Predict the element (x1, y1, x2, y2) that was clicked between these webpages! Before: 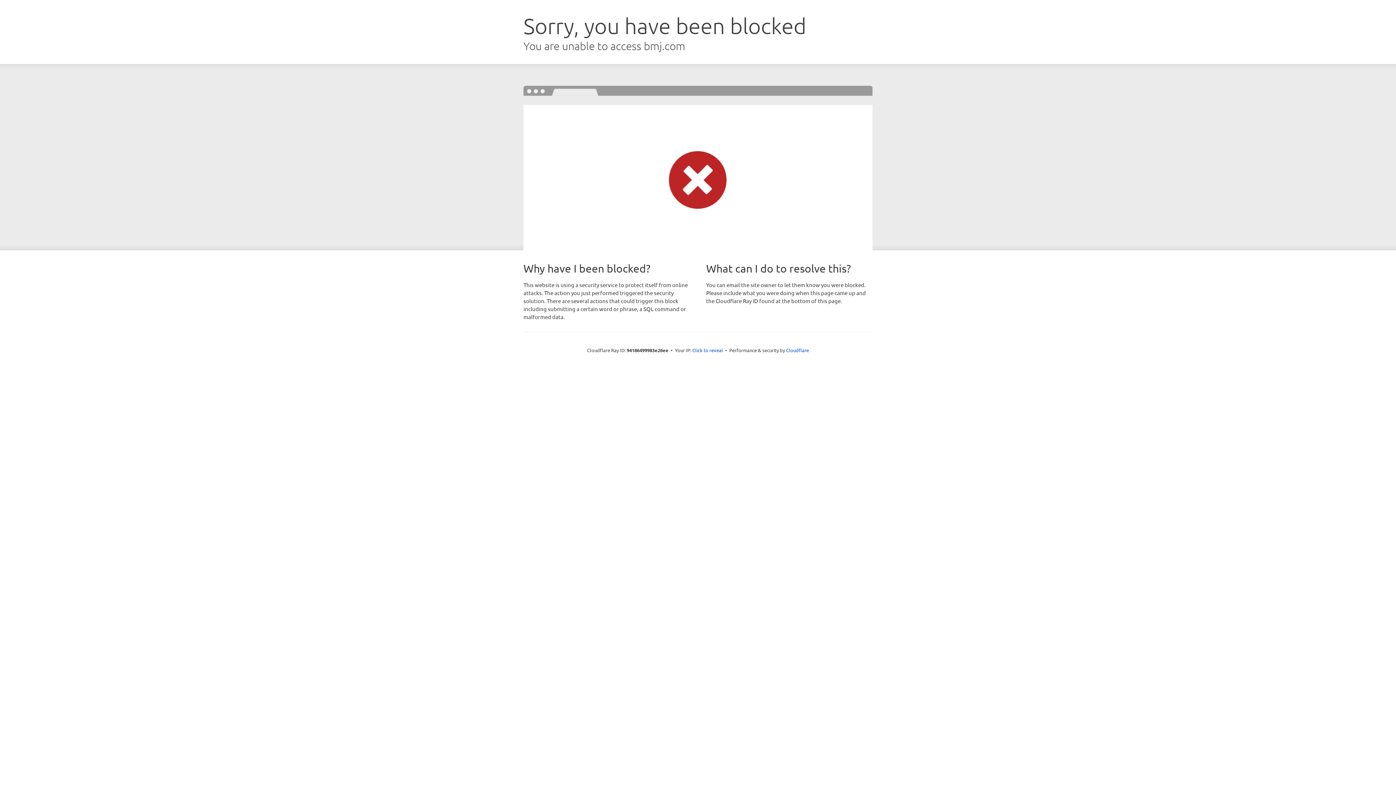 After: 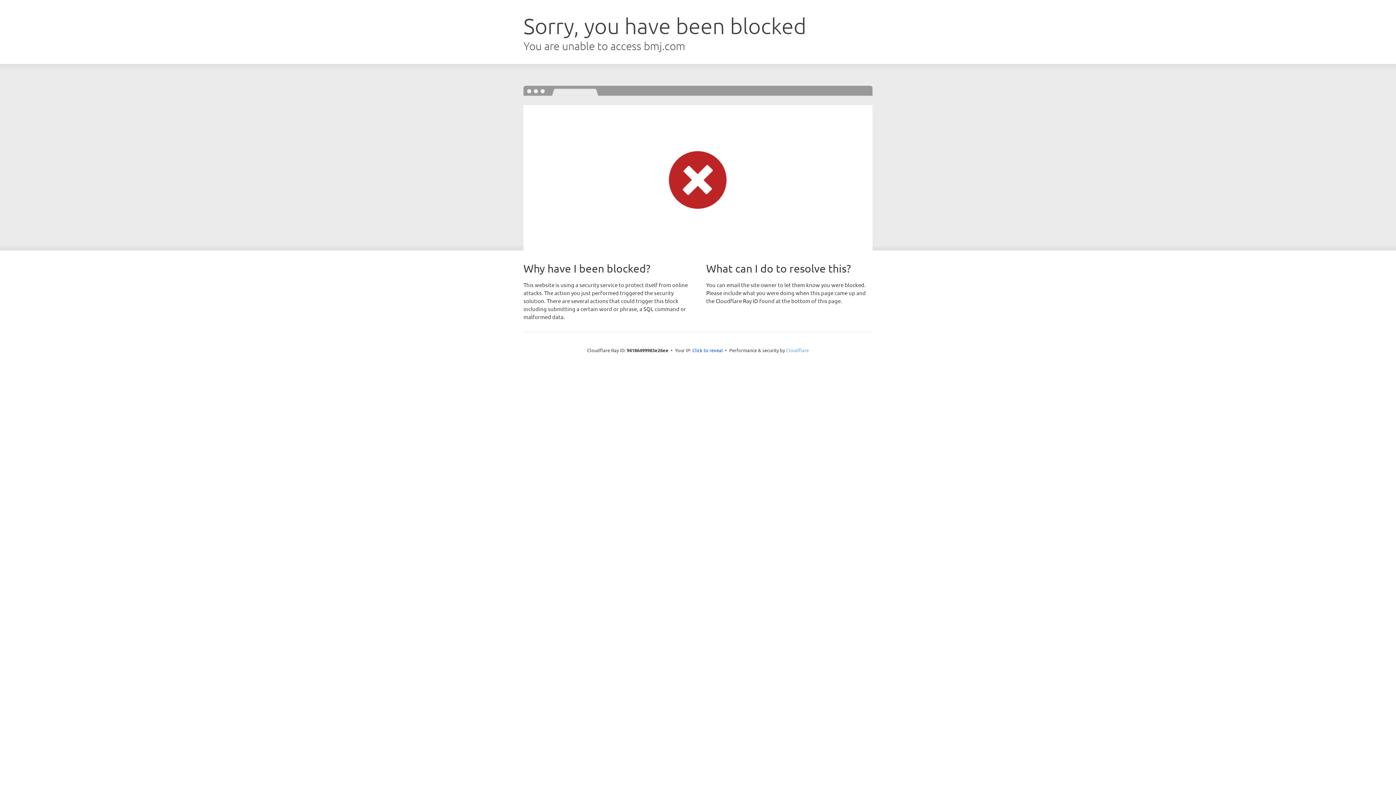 Action: bbox: (786, 347, 809, 353) label: Cloudflare